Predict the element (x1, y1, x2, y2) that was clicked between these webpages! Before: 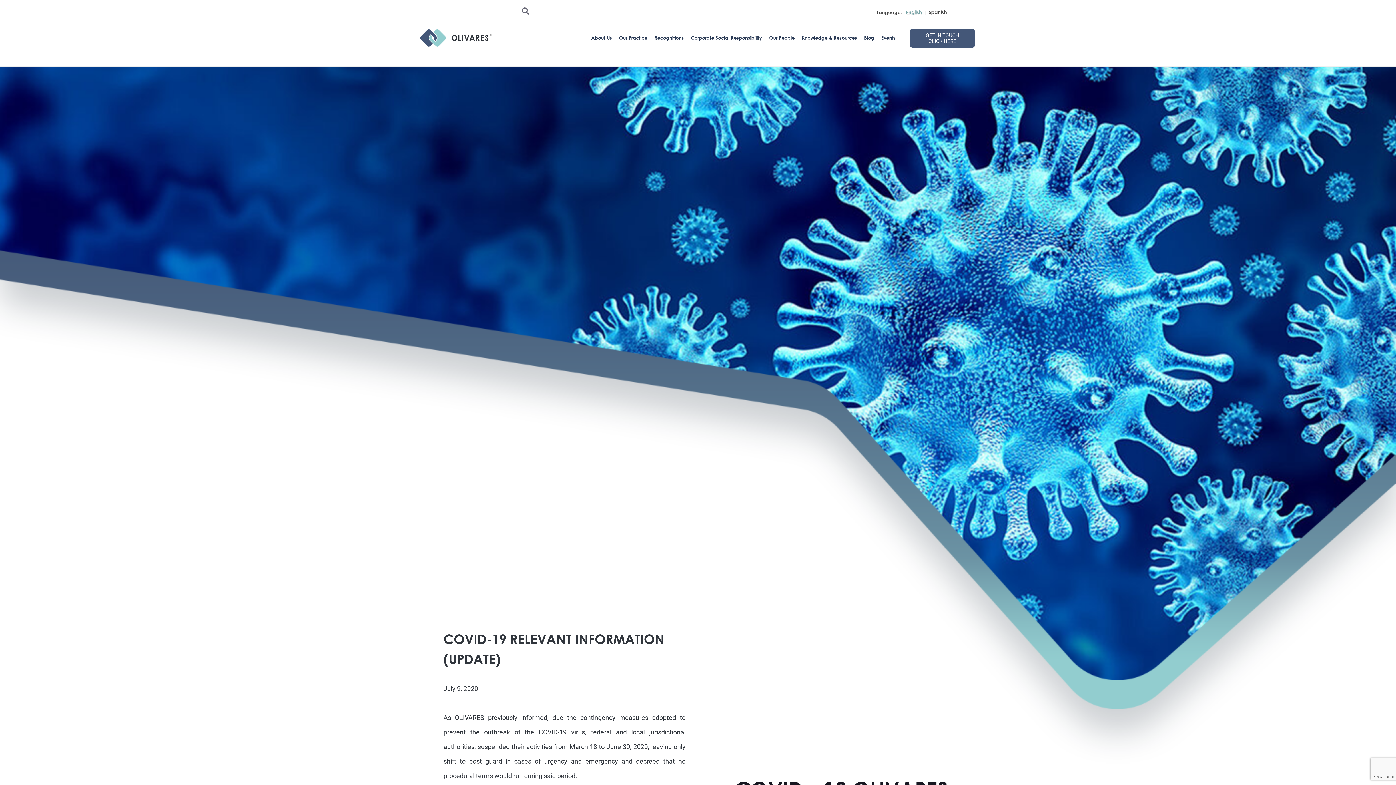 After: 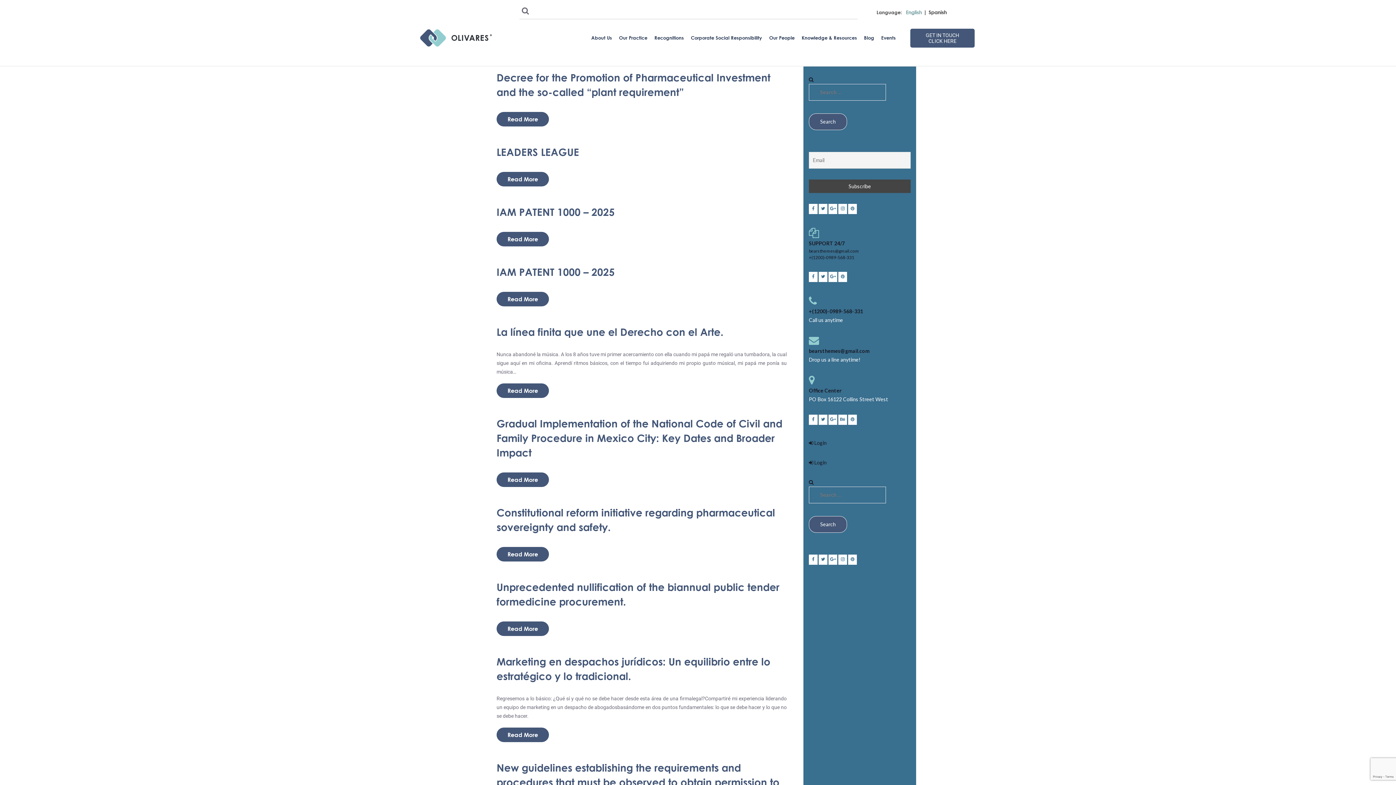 Action: bbox: (519, 6, 531, 16)